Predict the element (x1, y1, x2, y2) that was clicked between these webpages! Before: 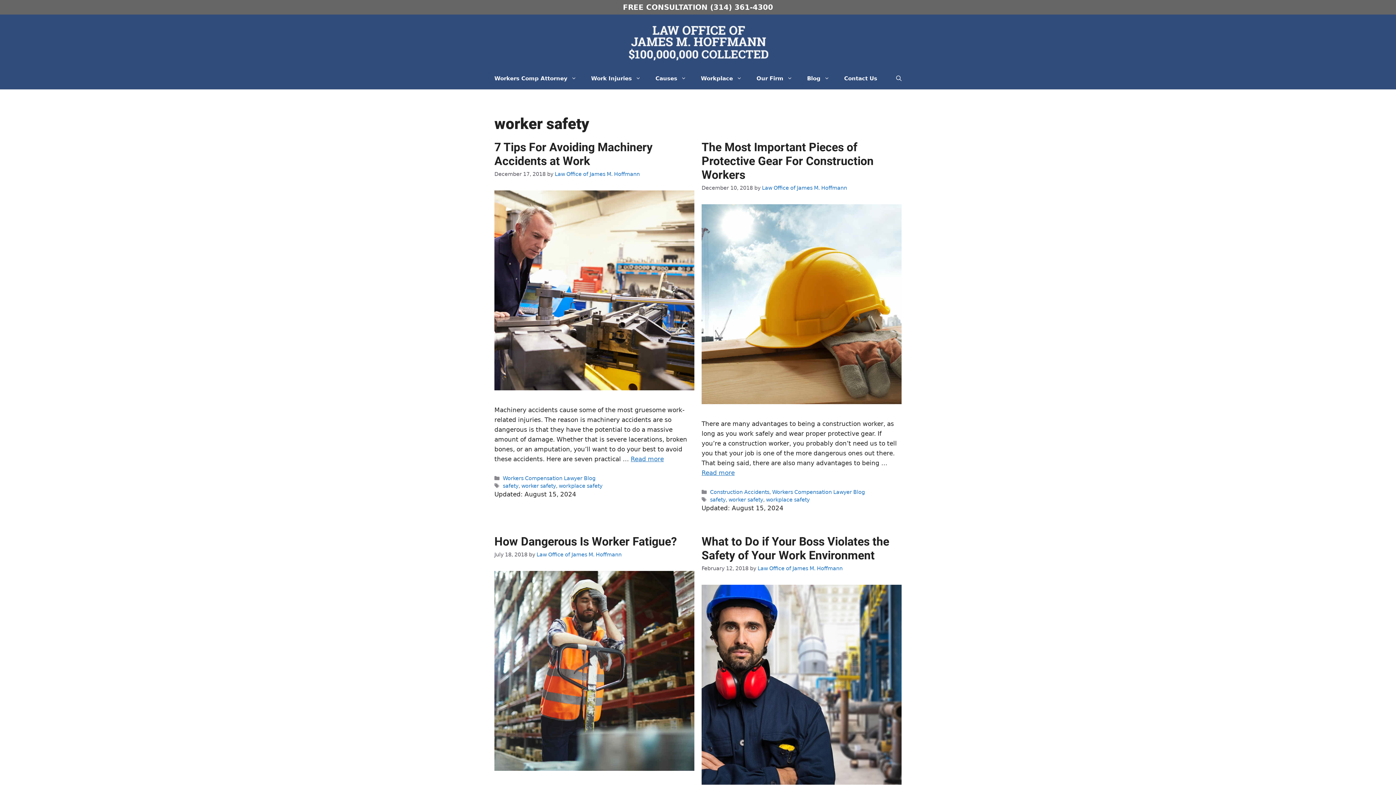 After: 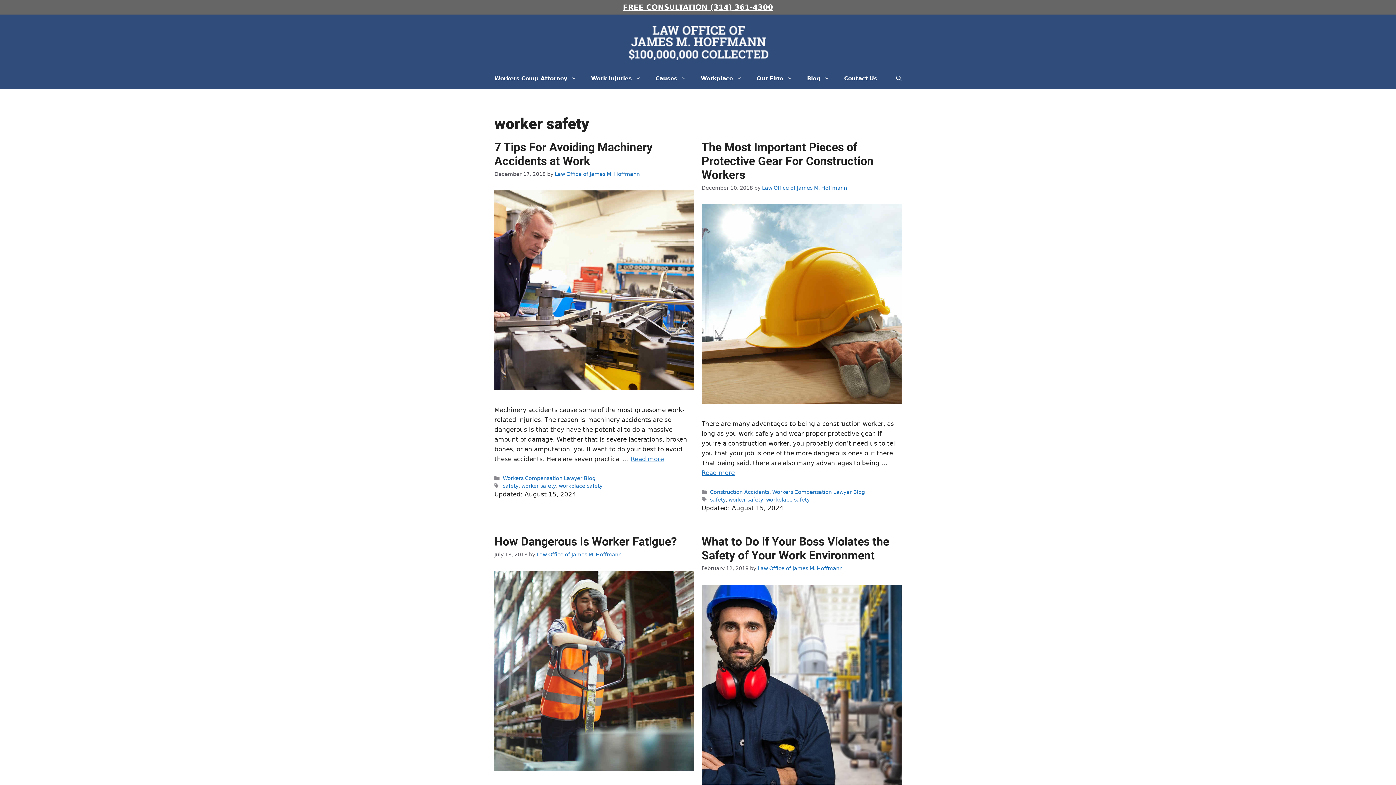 Action: label: FREE CONSULTATION (314) 361-4300 bbox: (0, 0, 1396, 14)